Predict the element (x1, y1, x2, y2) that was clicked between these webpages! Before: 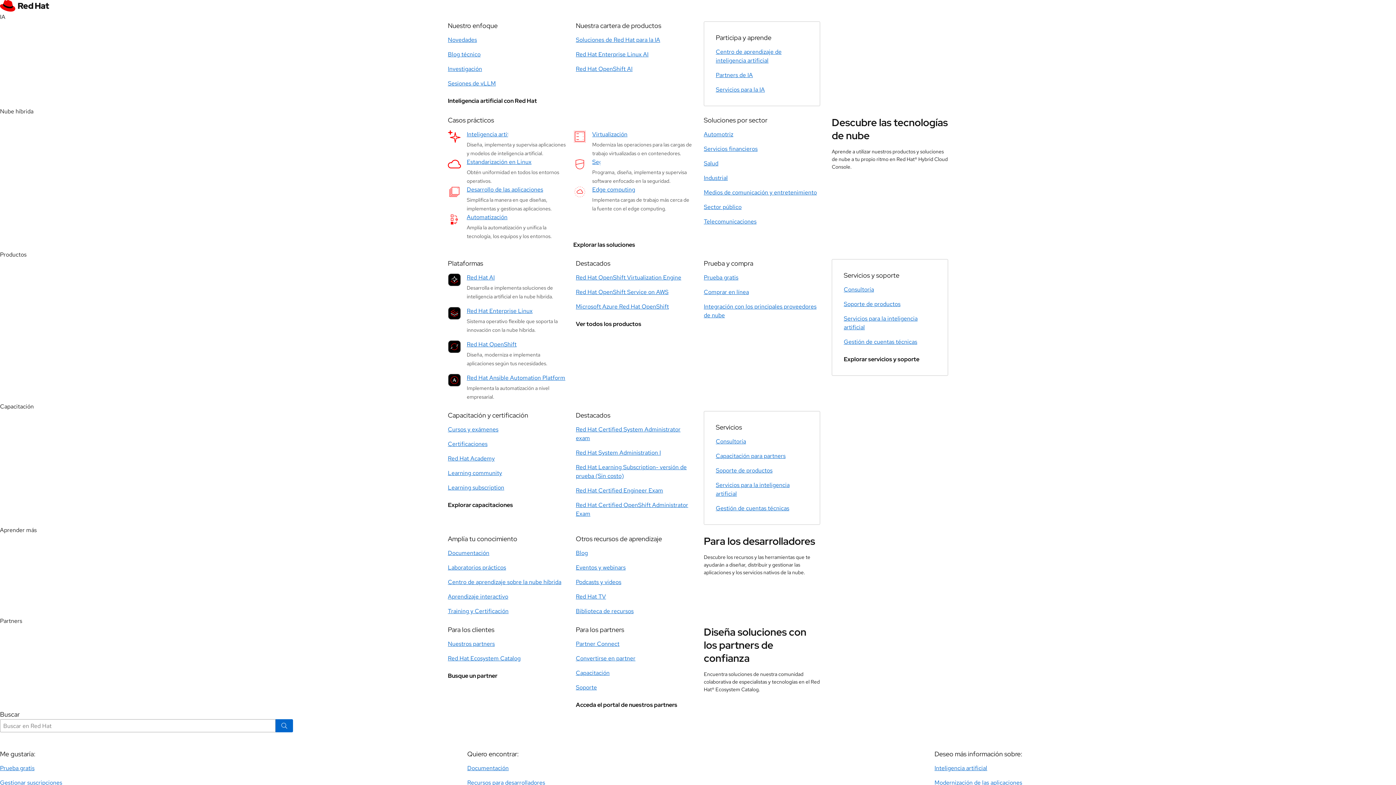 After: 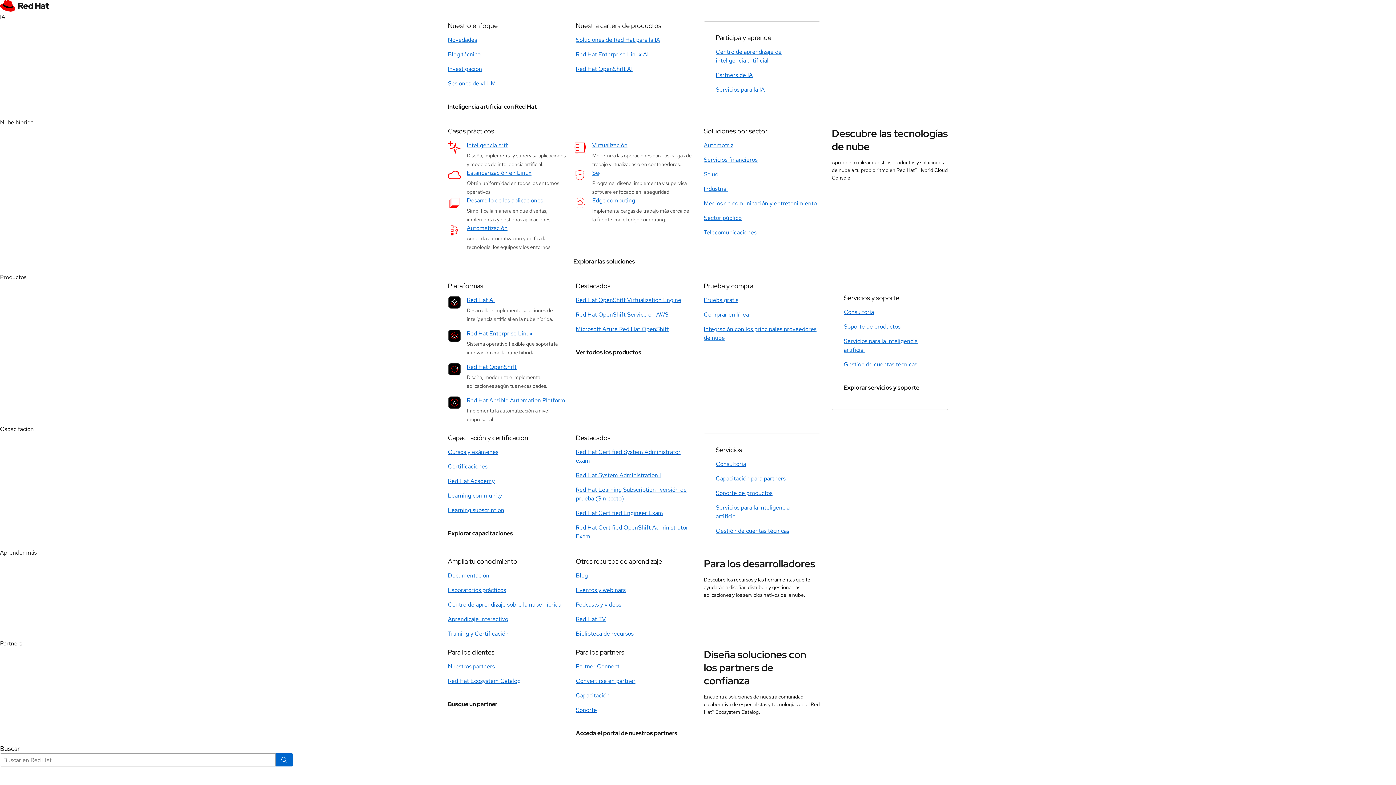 Action: bbox: (576, 549, 588, 557) label: Blog